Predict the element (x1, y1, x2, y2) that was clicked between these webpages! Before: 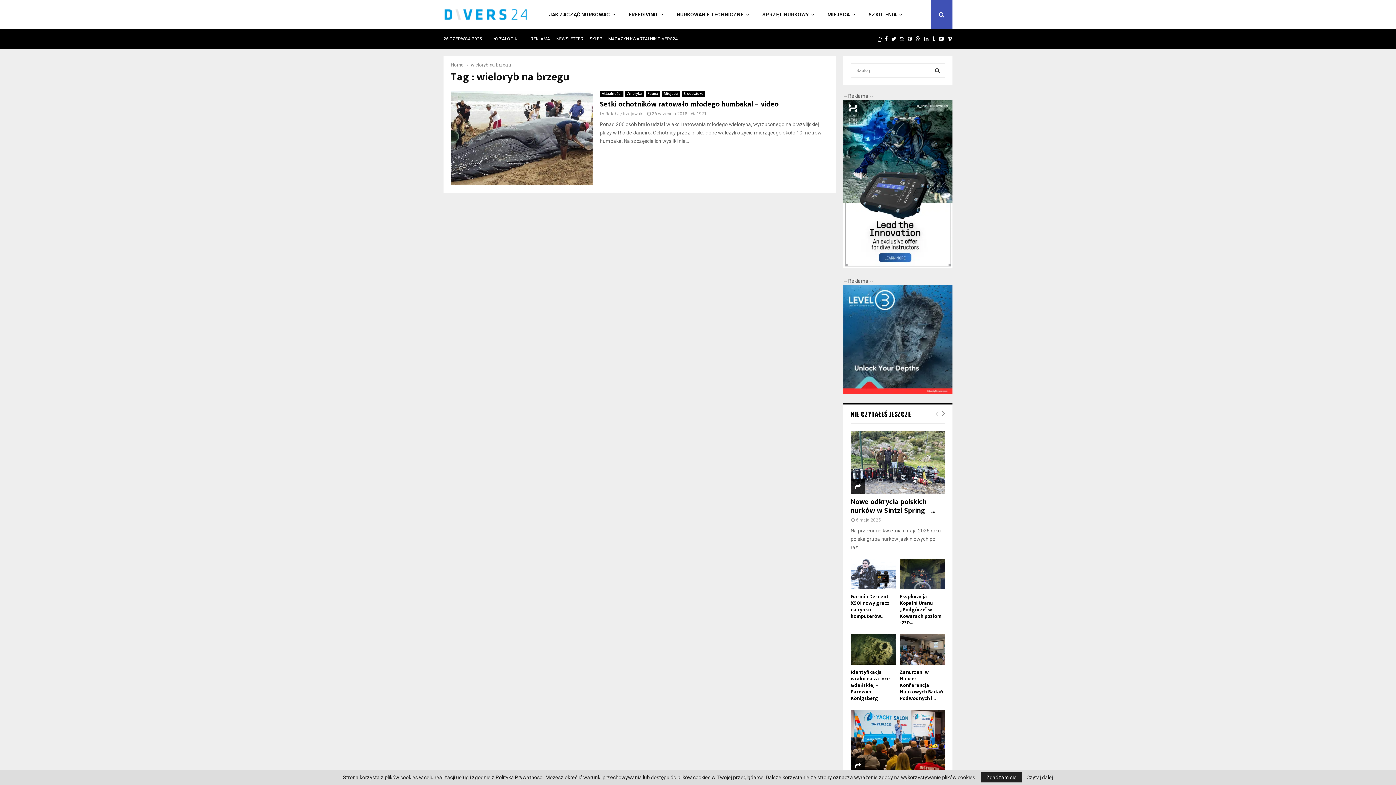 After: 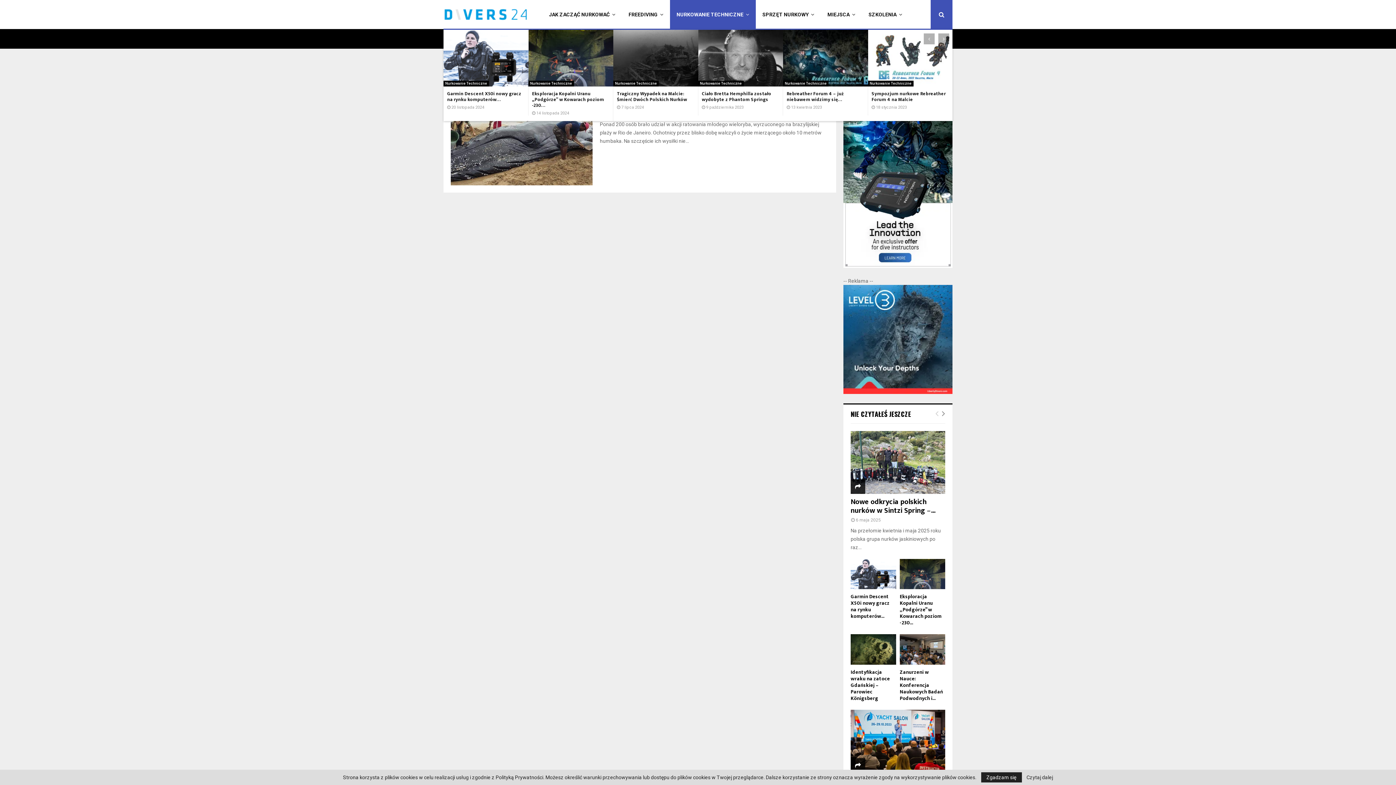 Action: label: NURKOWANIE TECHNICZNE bbox: (670, 0, 756, 29)